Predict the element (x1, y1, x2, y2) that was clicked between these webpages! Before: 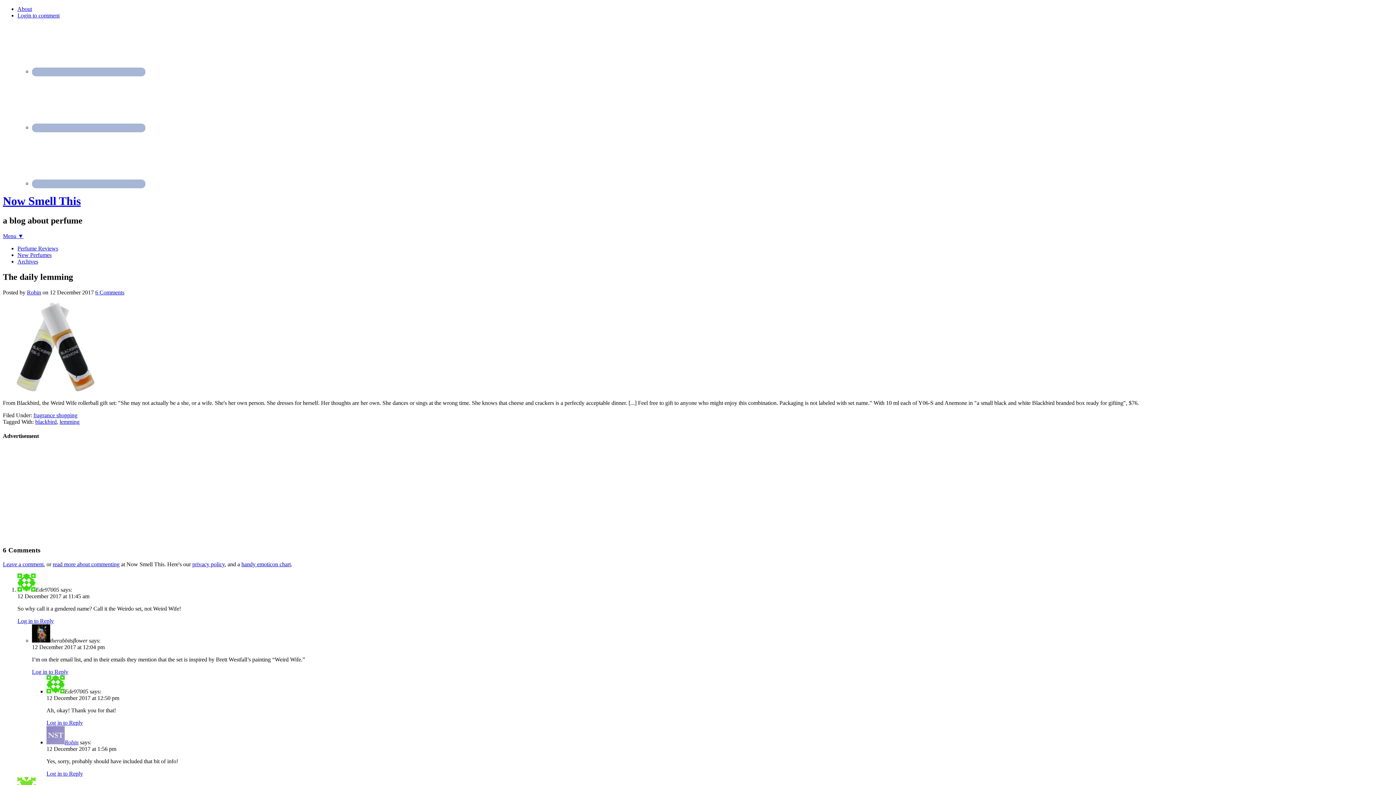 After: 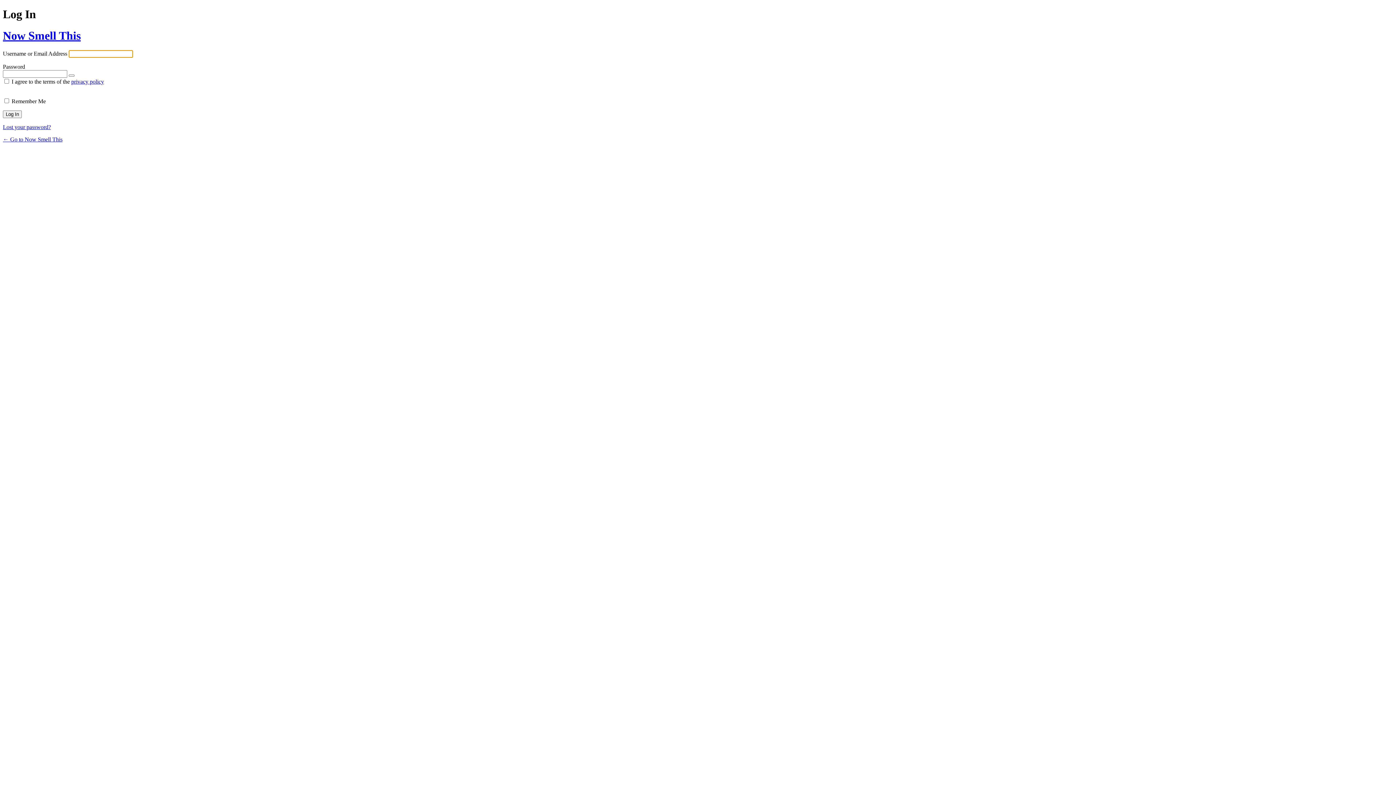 Action: bbox: (17, 12, 59, 18) label: Login to comment